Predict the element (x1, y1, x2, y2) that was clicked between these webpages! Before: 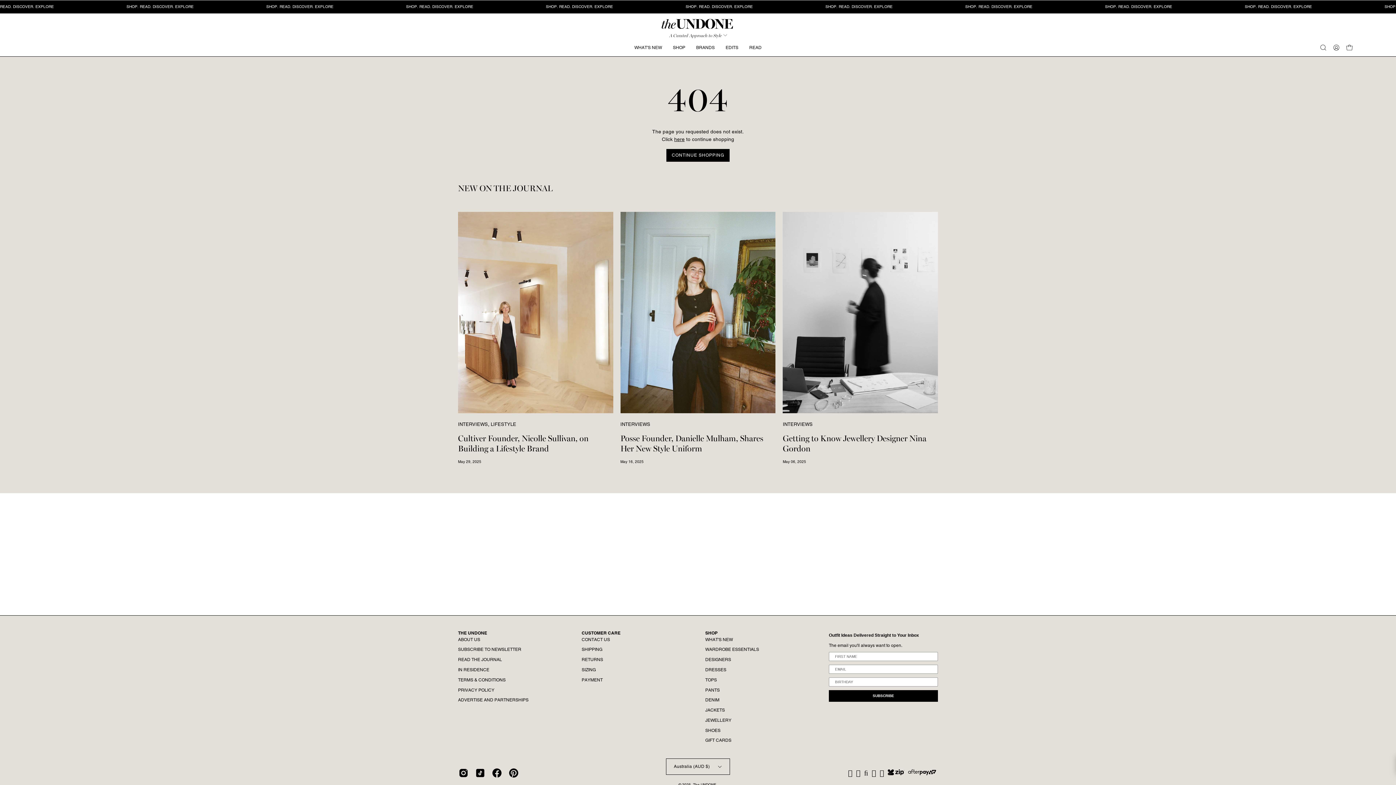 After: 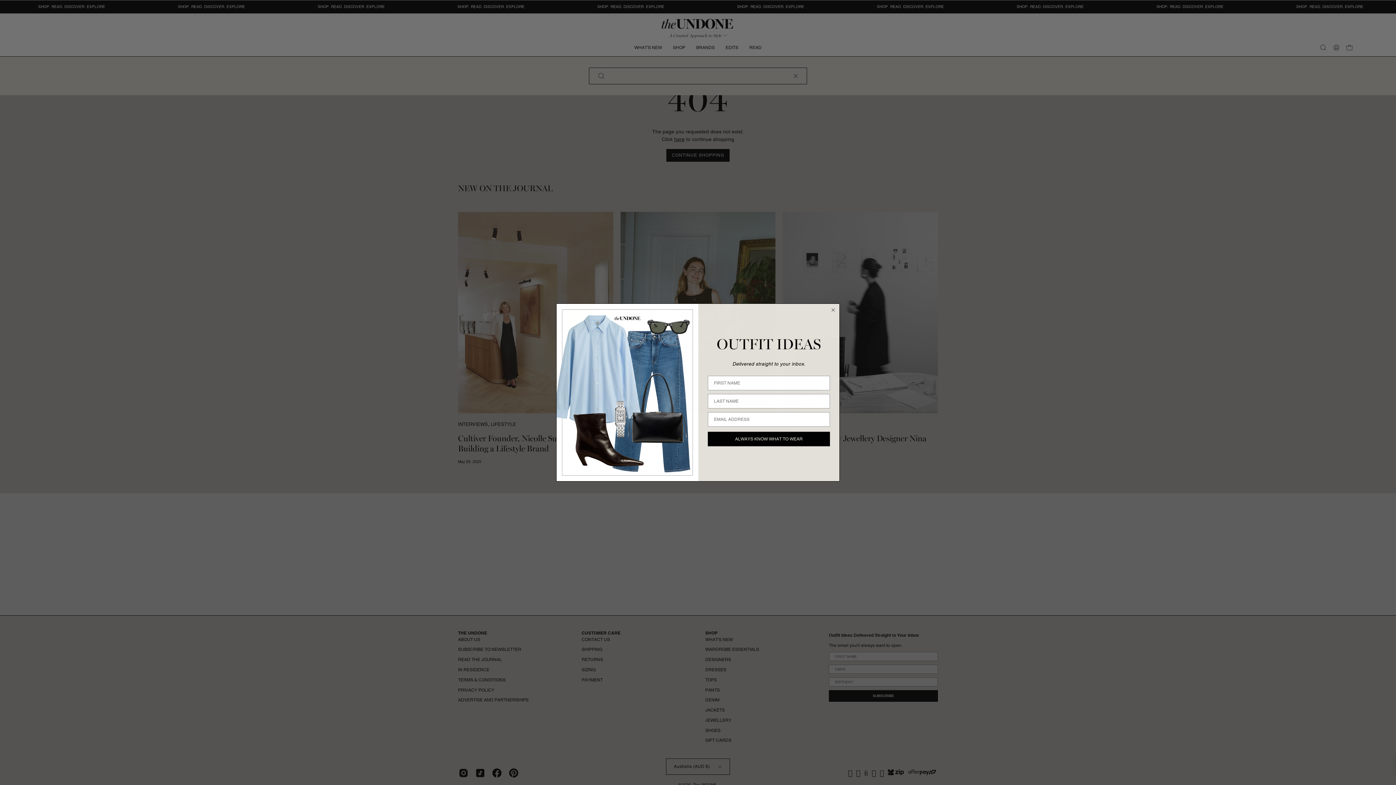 Action: label: Open search bar bbox: (1317, 40, 1330, 54)